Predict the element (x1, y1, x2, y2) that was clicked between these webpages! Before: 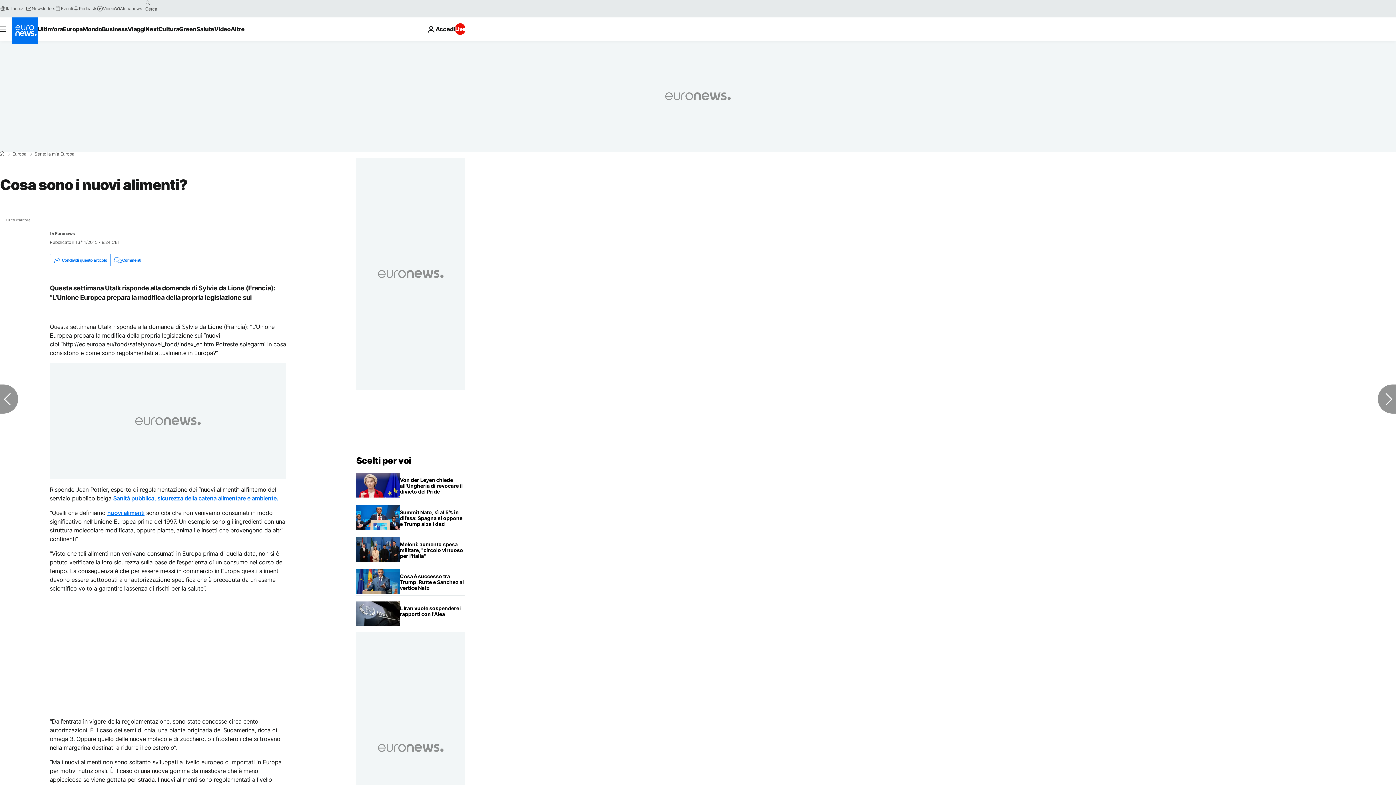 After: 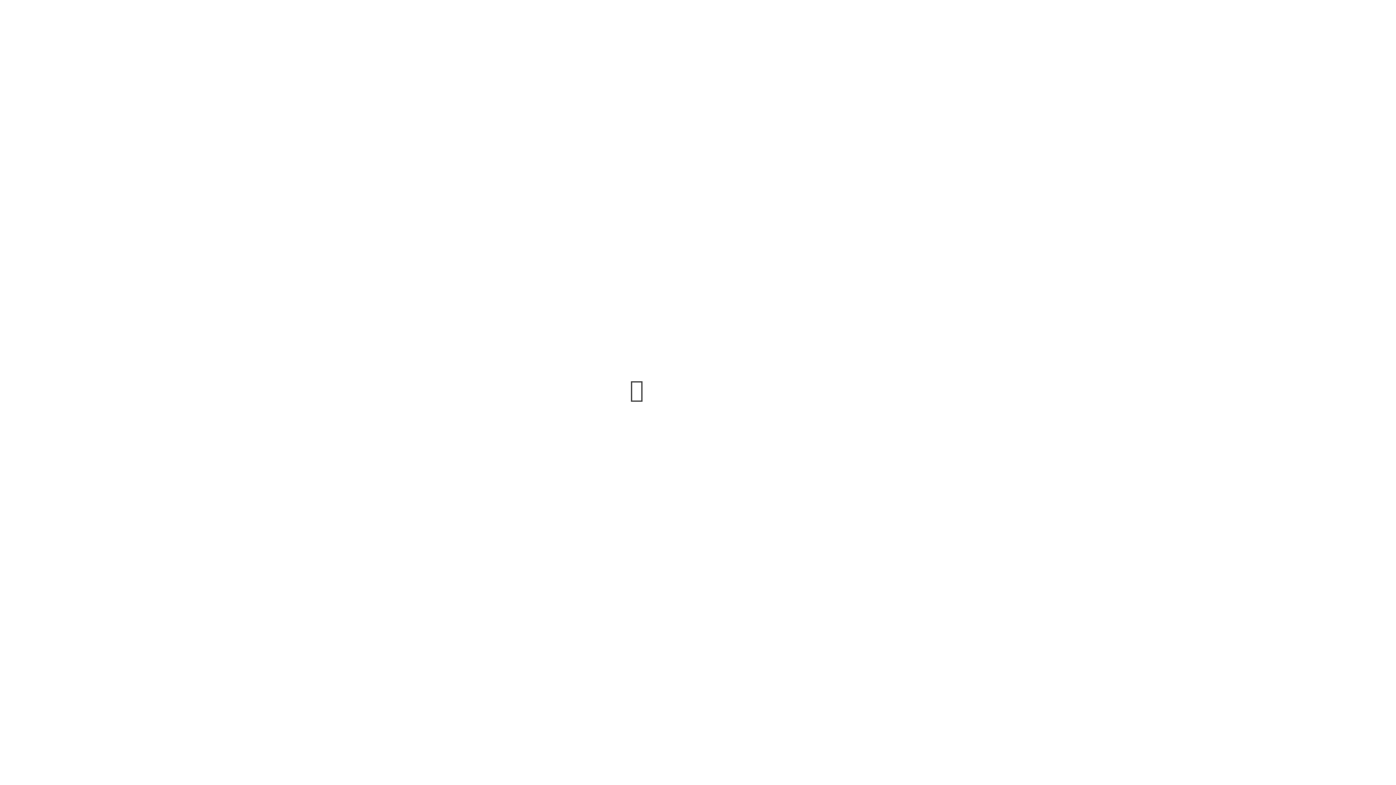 Action: bbox: (55, 5, 73, 11) label: Eventi